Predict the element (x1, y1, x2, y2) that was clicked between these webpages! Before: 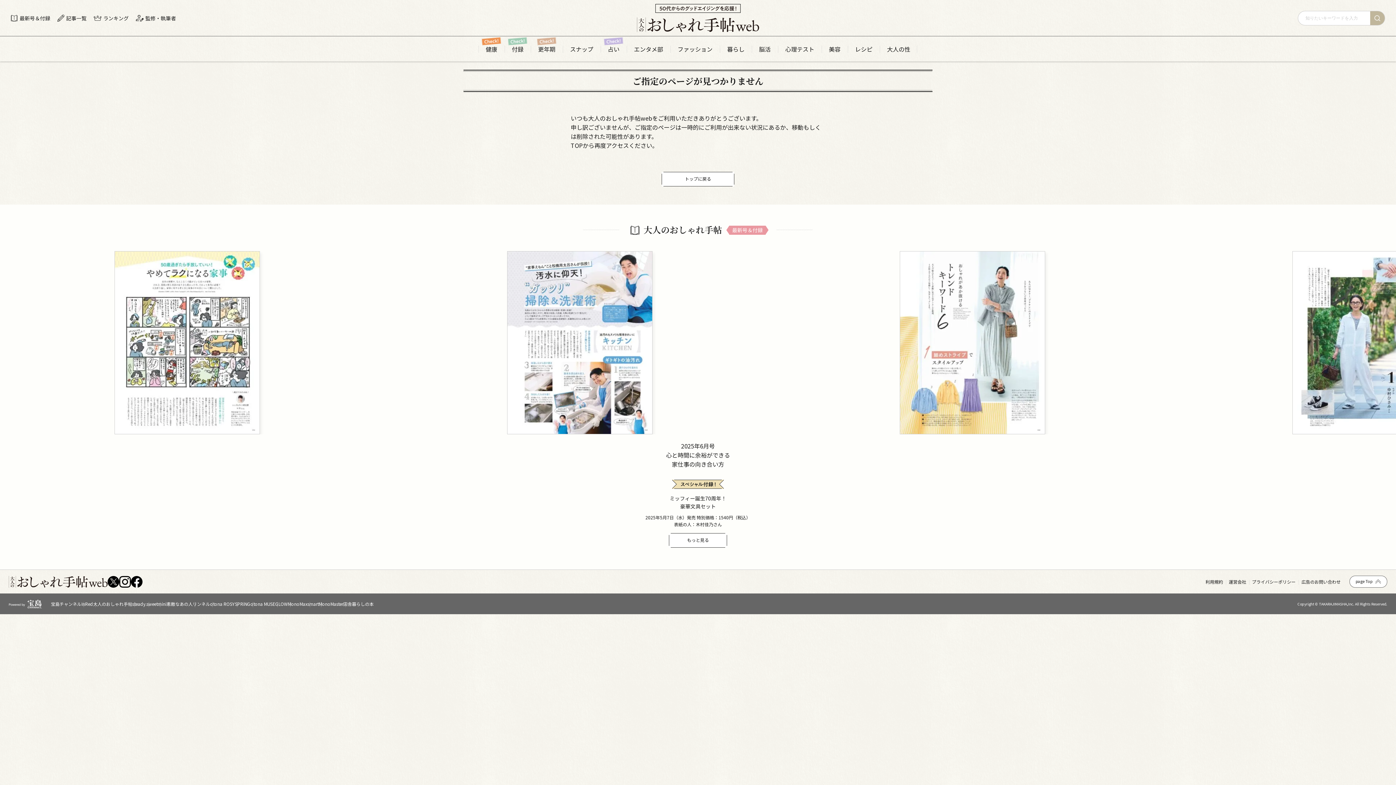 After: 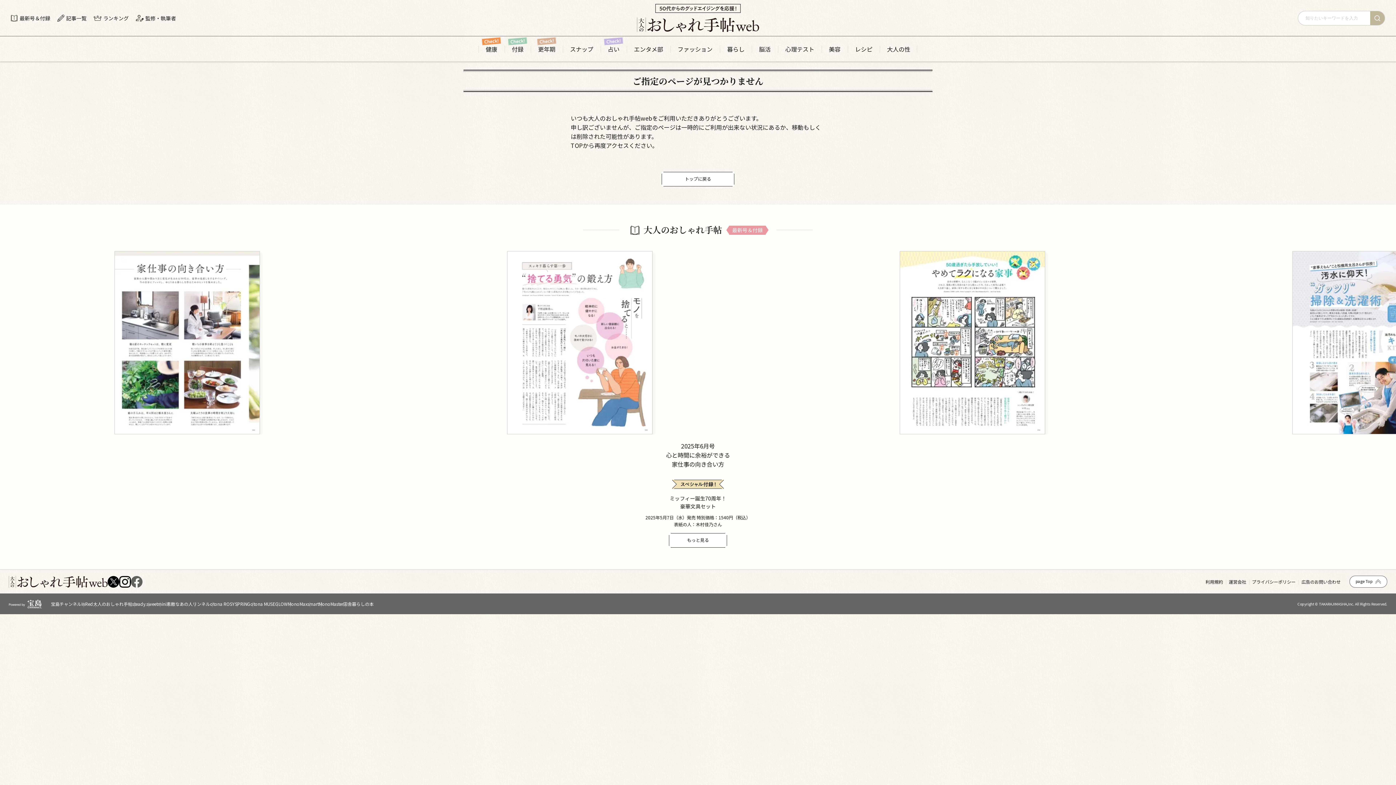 Action: bbox: (130, 578, 142, 587)